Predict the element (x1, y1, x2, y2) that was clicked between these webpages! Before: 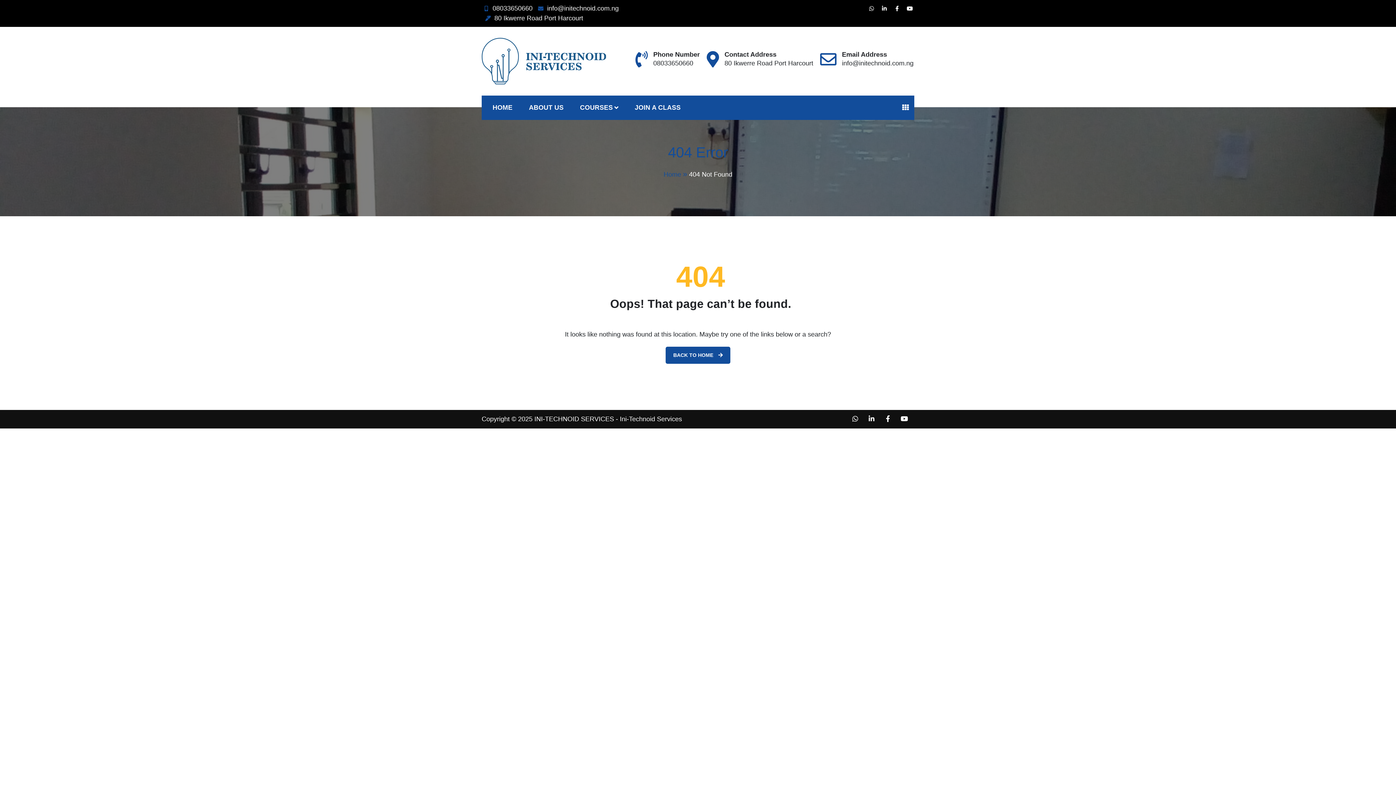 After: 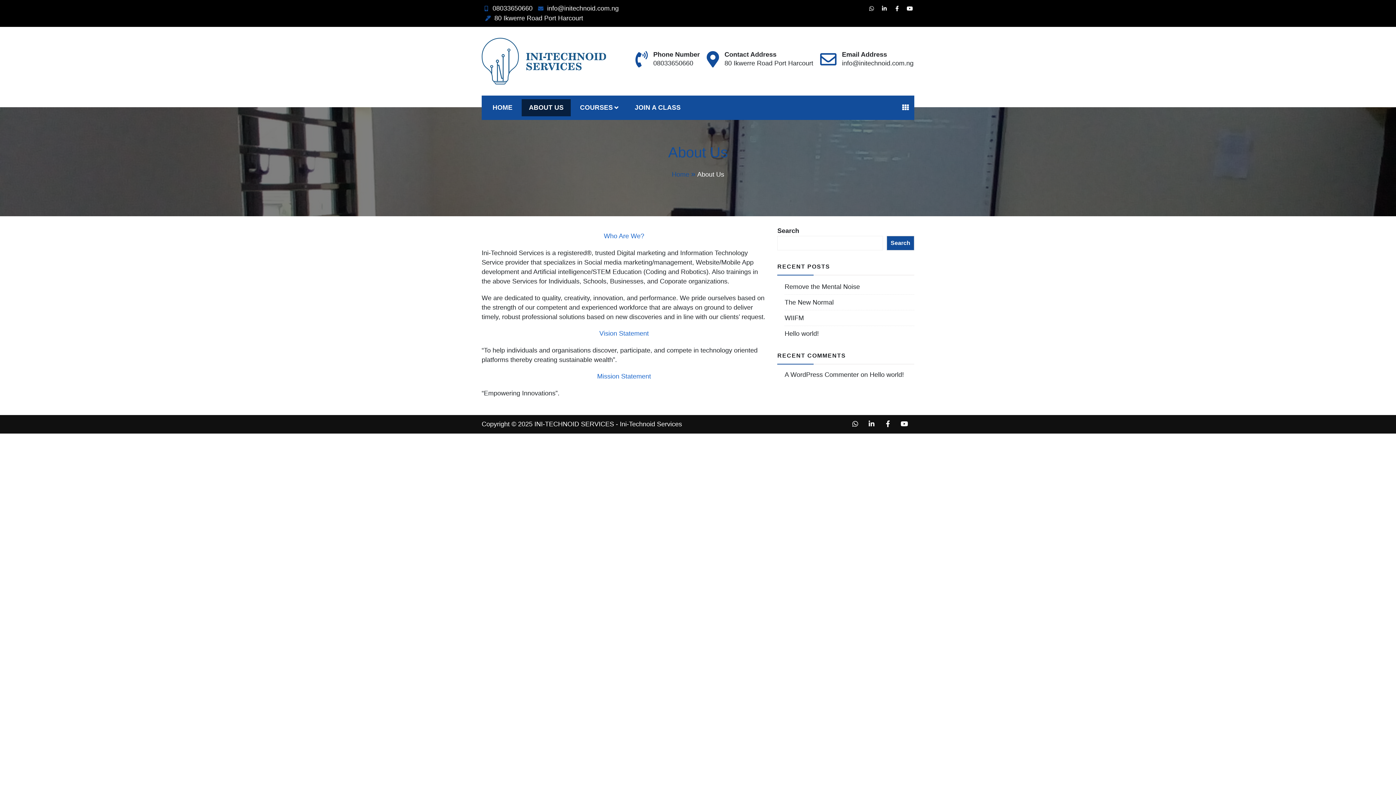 Action: label: ABOUT US bbox: (521, 99, 571, 116)